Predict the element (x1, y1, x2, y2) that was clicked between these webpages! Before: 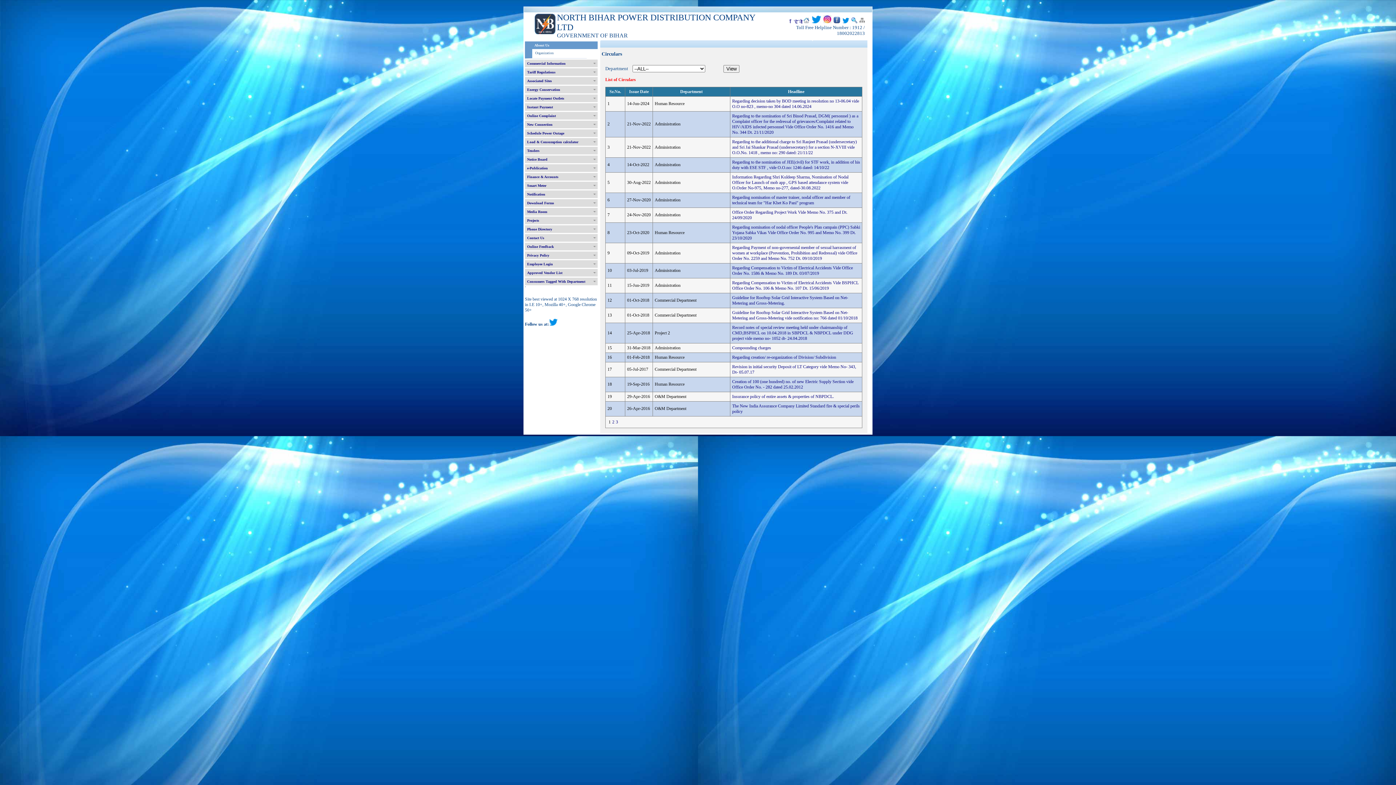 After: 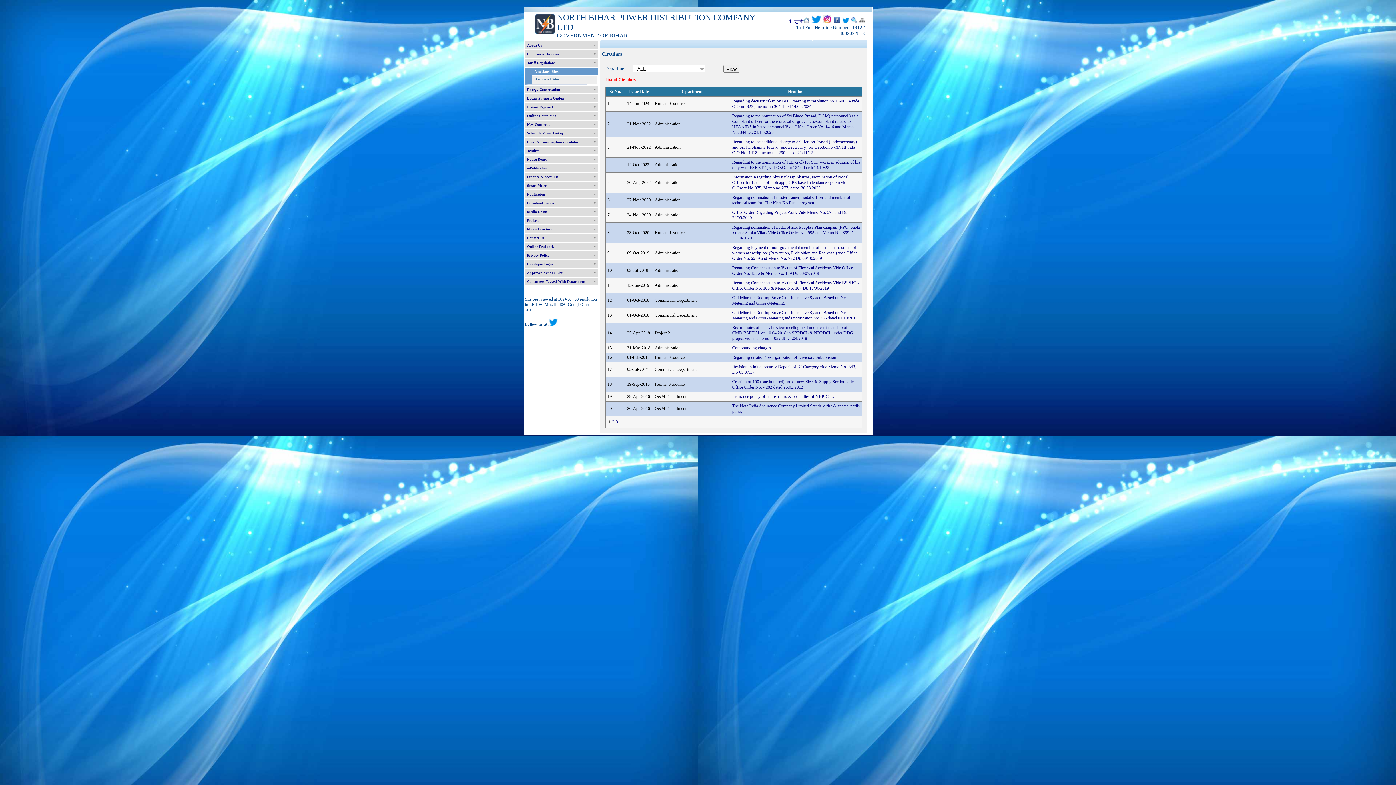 Action: bbox: (525, 77, 597, 84) label: Associated Sites